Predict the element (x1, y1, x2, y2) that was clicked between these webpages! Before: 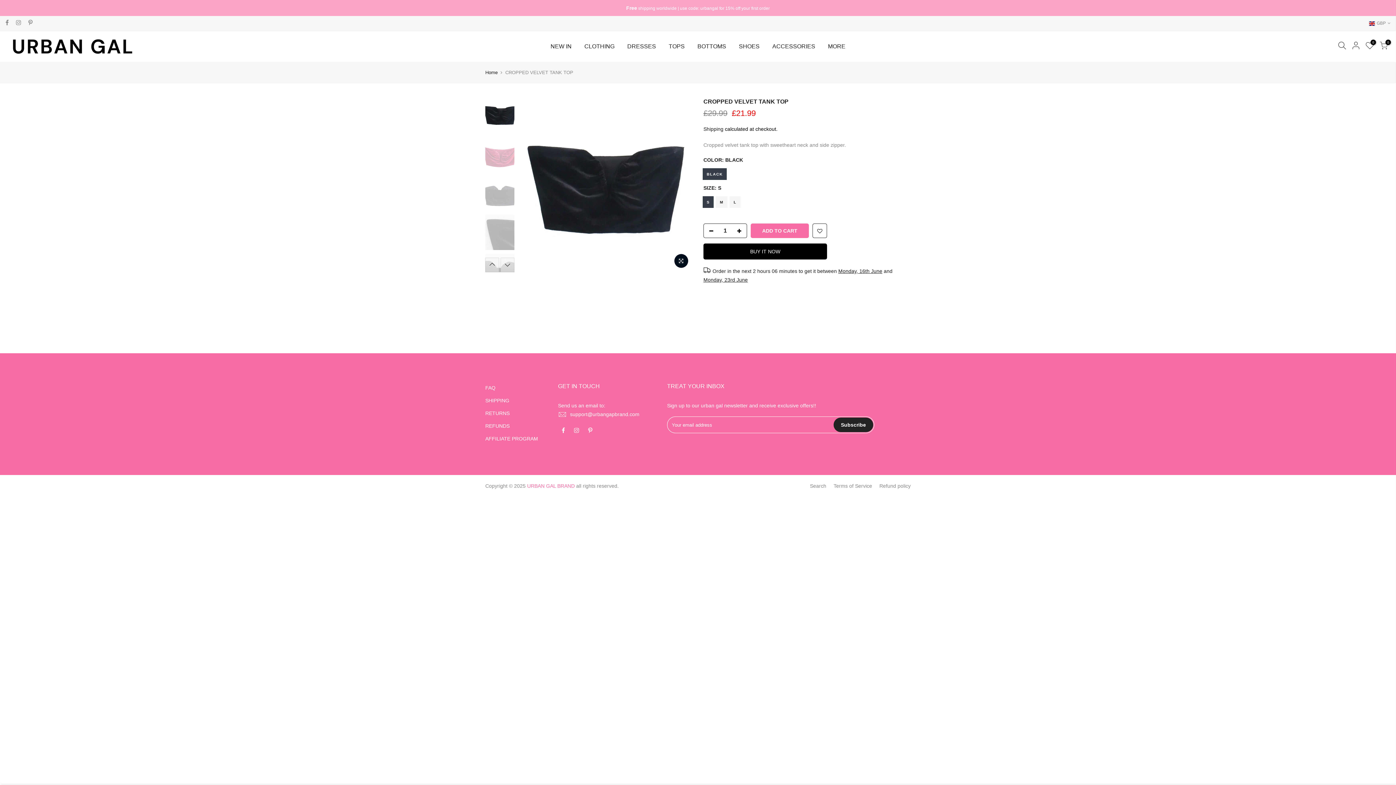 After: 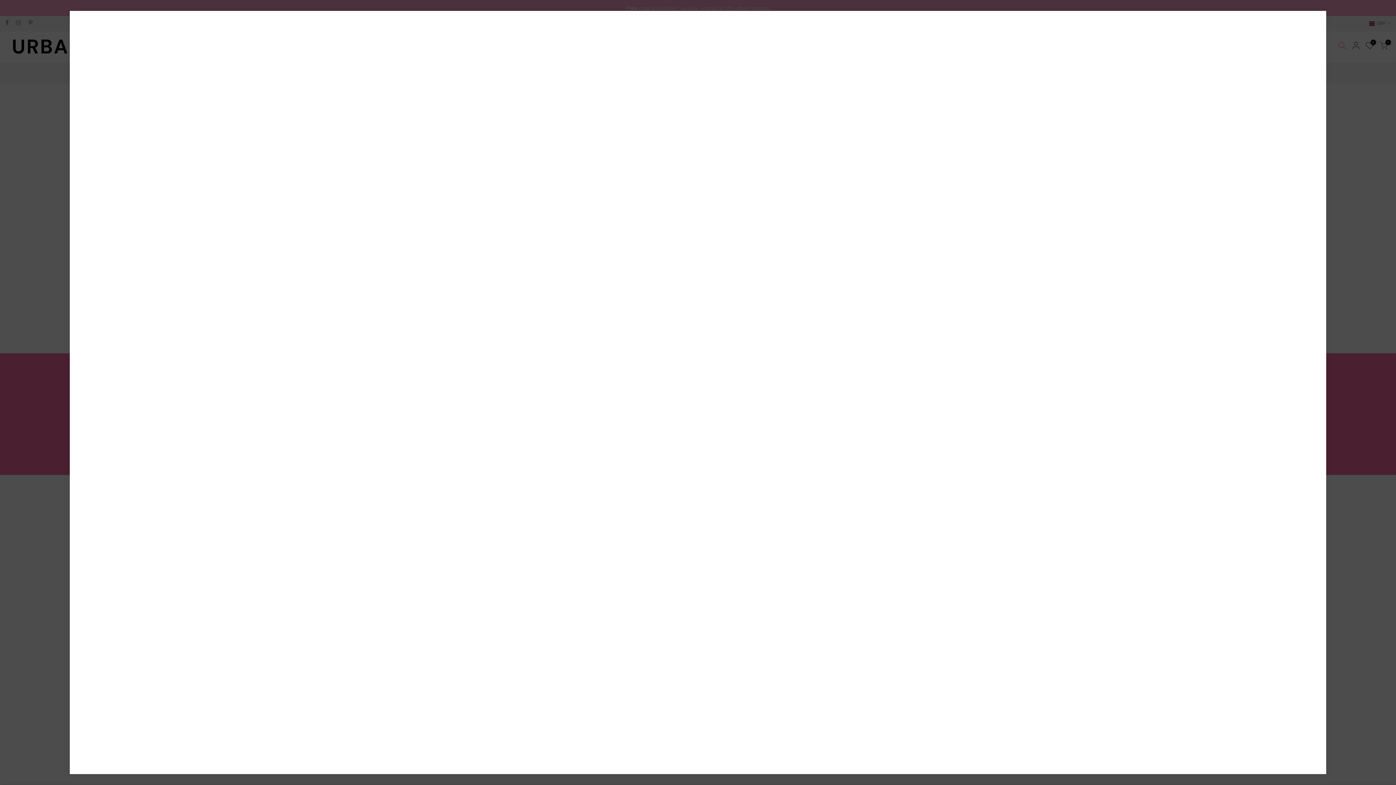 Action: bbox: (1335, 41, 1349, 51)